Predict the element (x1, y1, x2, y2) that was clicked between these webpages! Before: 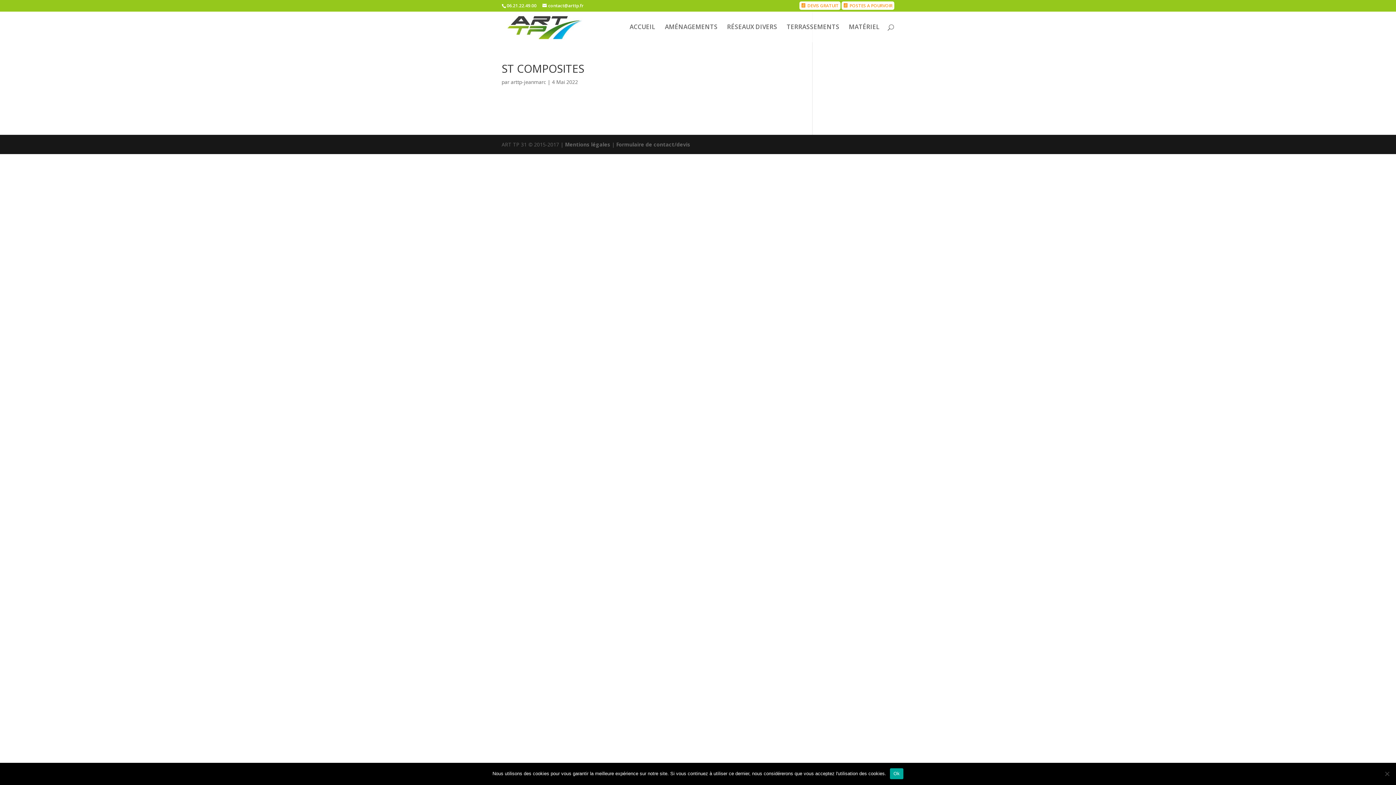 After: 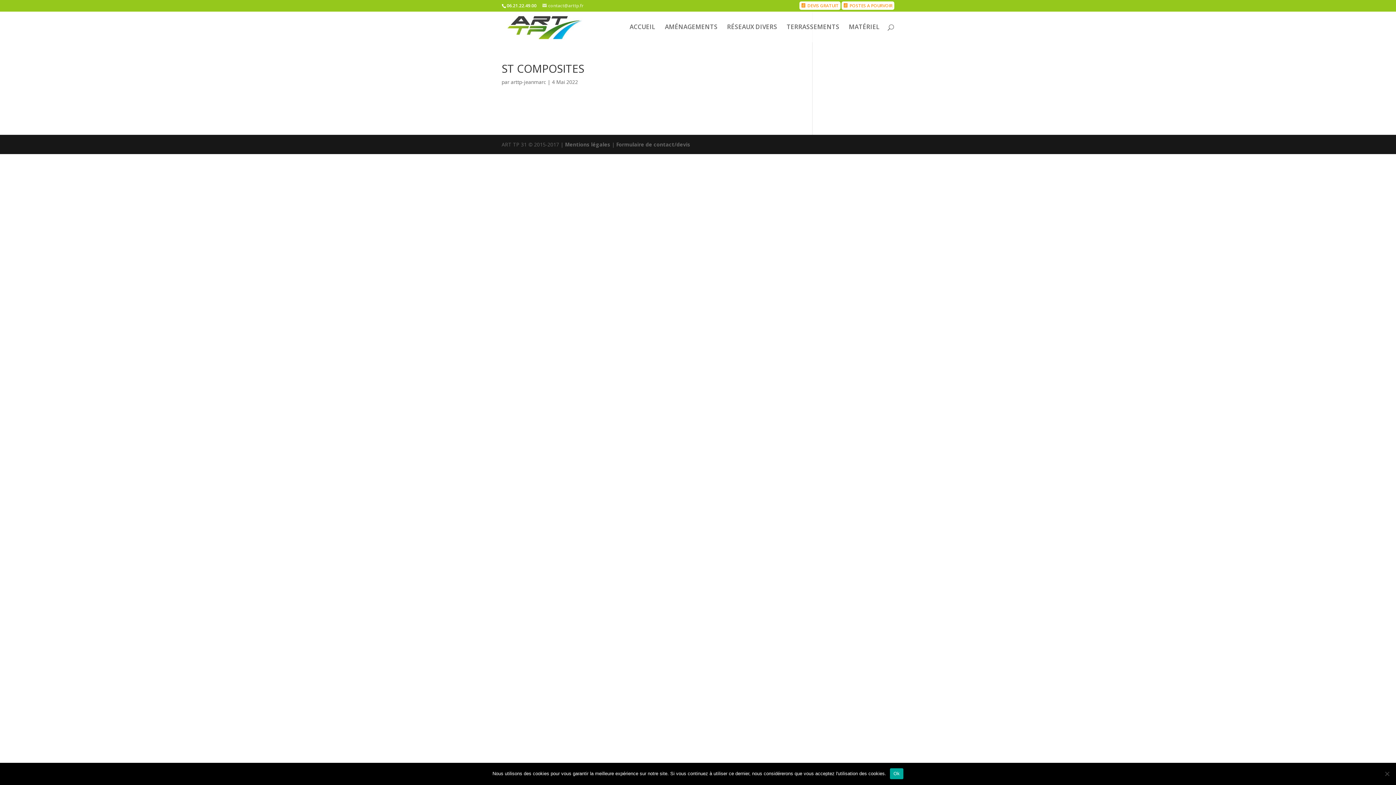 Action: bbox: (542, 2, 583, 8) label: contact@arttp.fr